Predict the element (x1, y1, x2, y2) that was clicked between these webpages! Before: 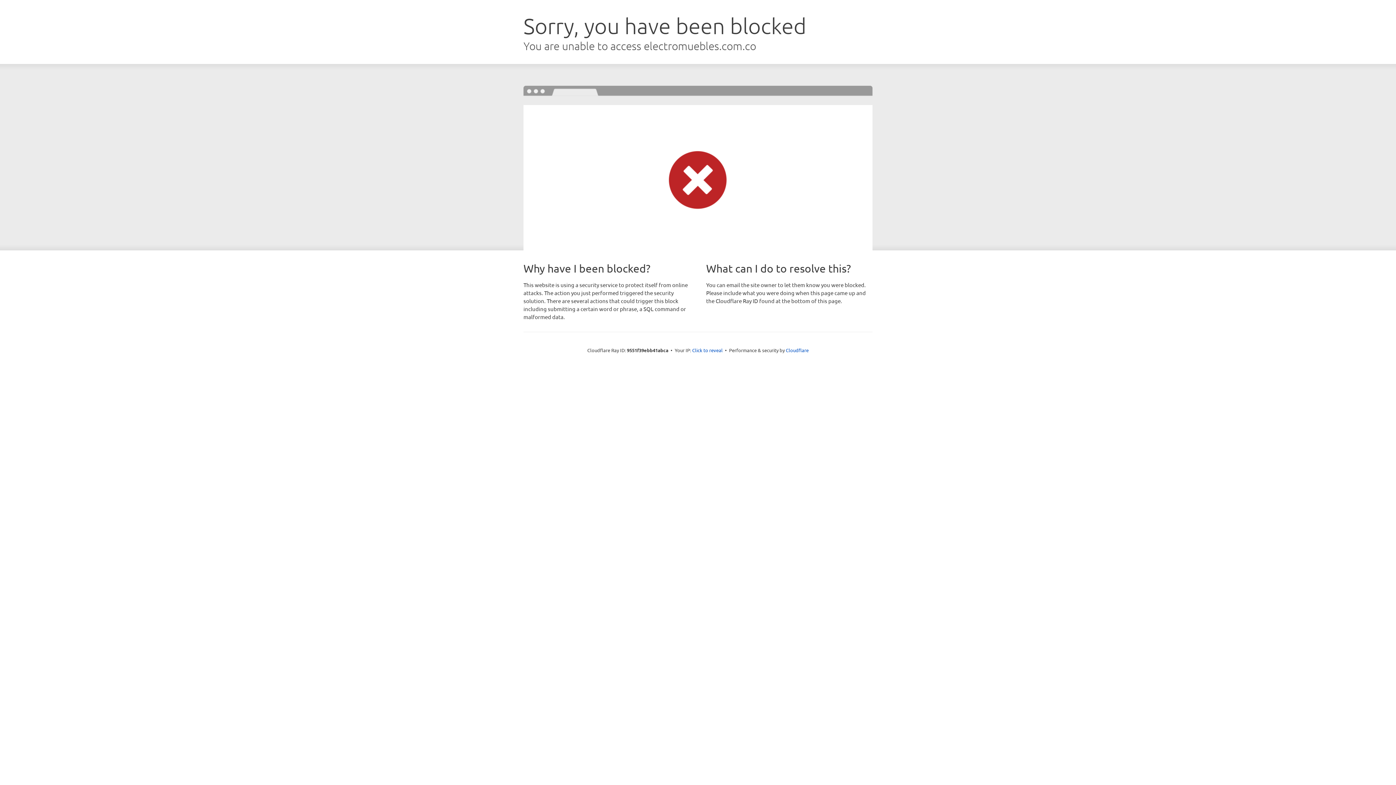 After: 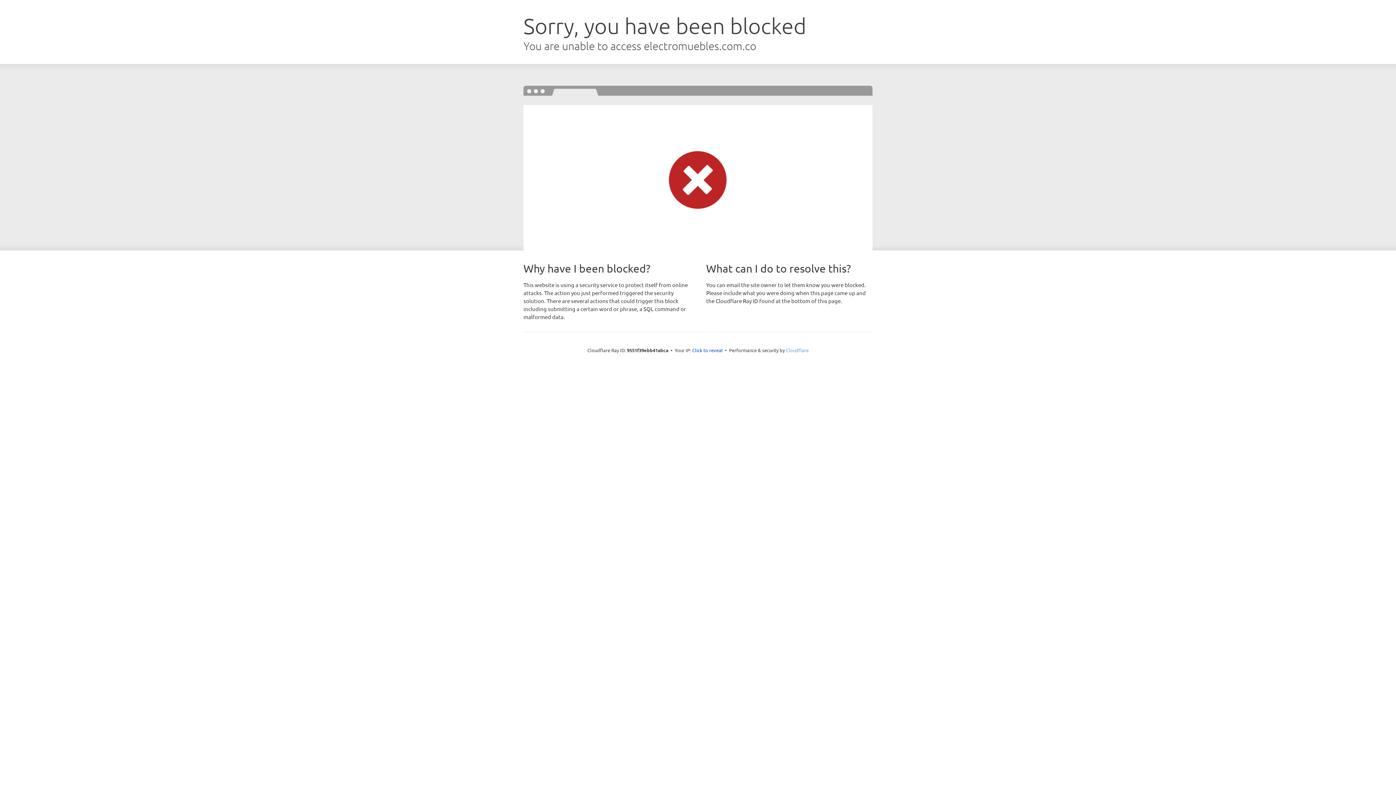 Action: label: Cloudflare bbox: (786, 347, 808, 353)